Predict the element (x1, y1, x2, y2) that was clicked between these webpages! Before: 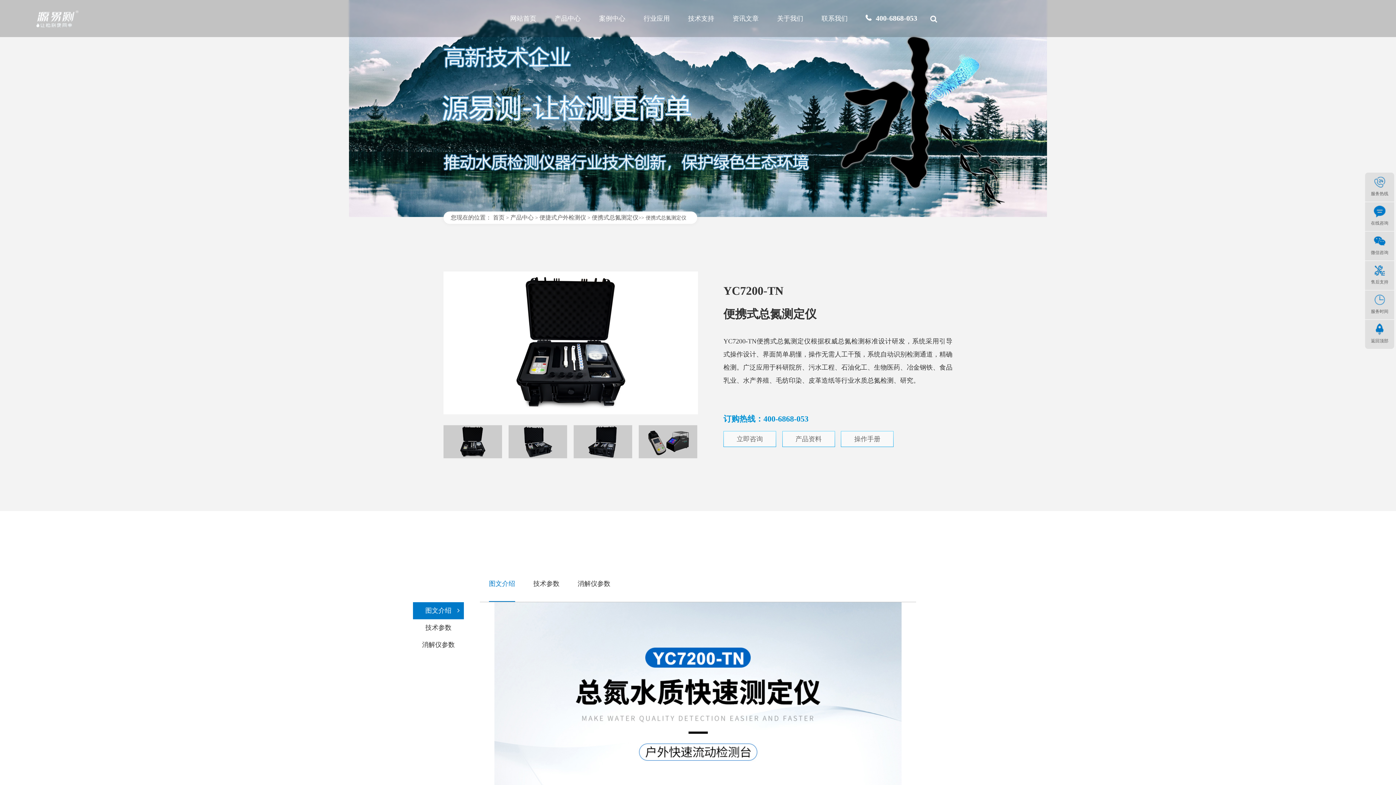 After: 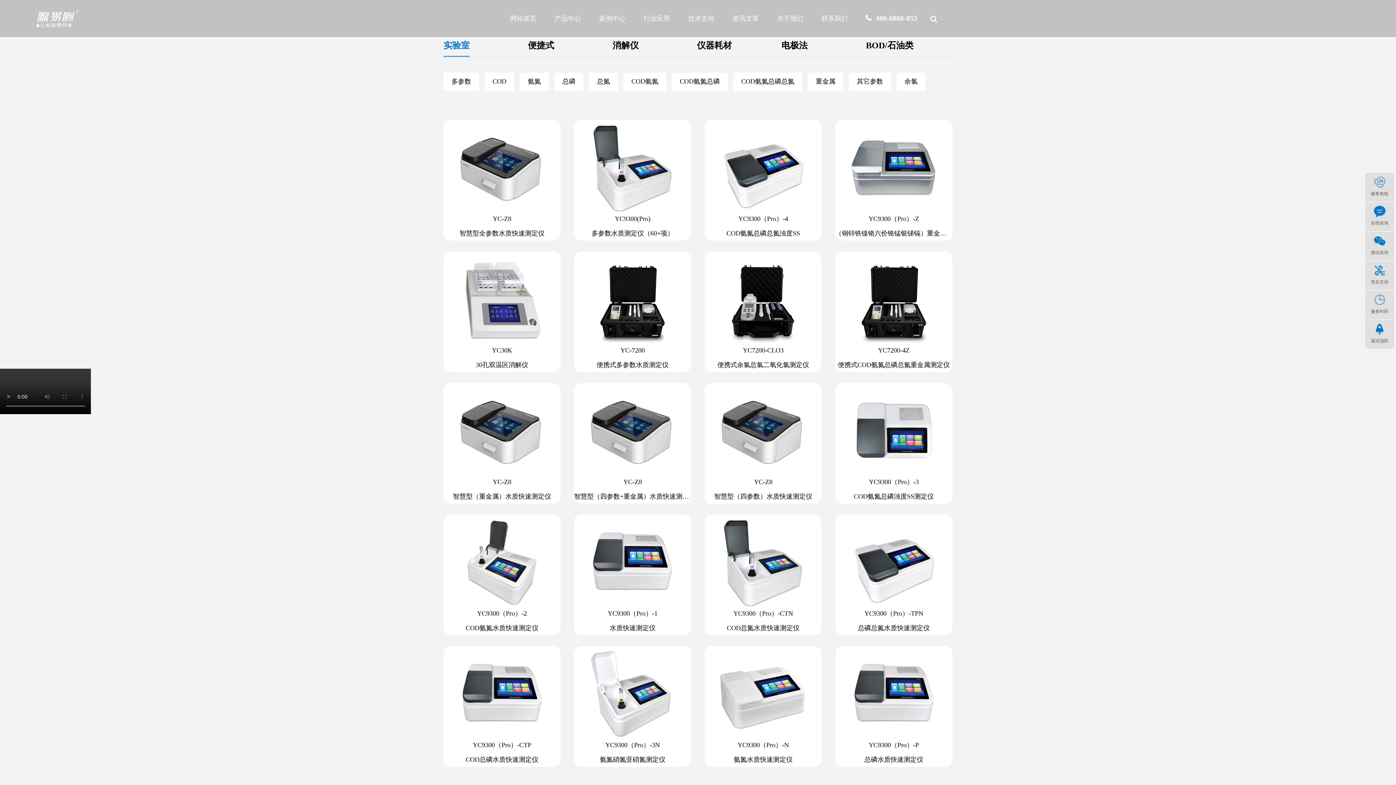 Action: bbox: (510, 214, 533, 220) label: 产品中心